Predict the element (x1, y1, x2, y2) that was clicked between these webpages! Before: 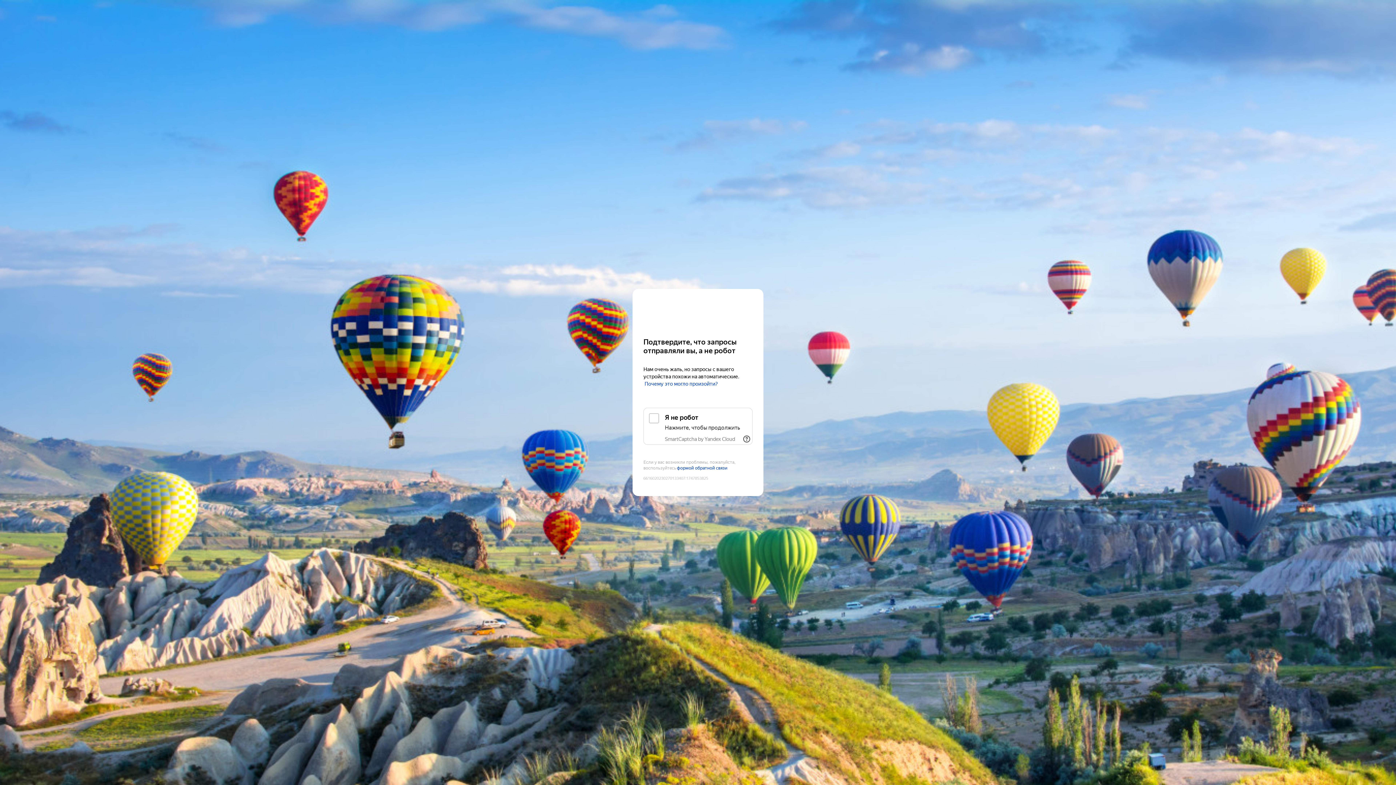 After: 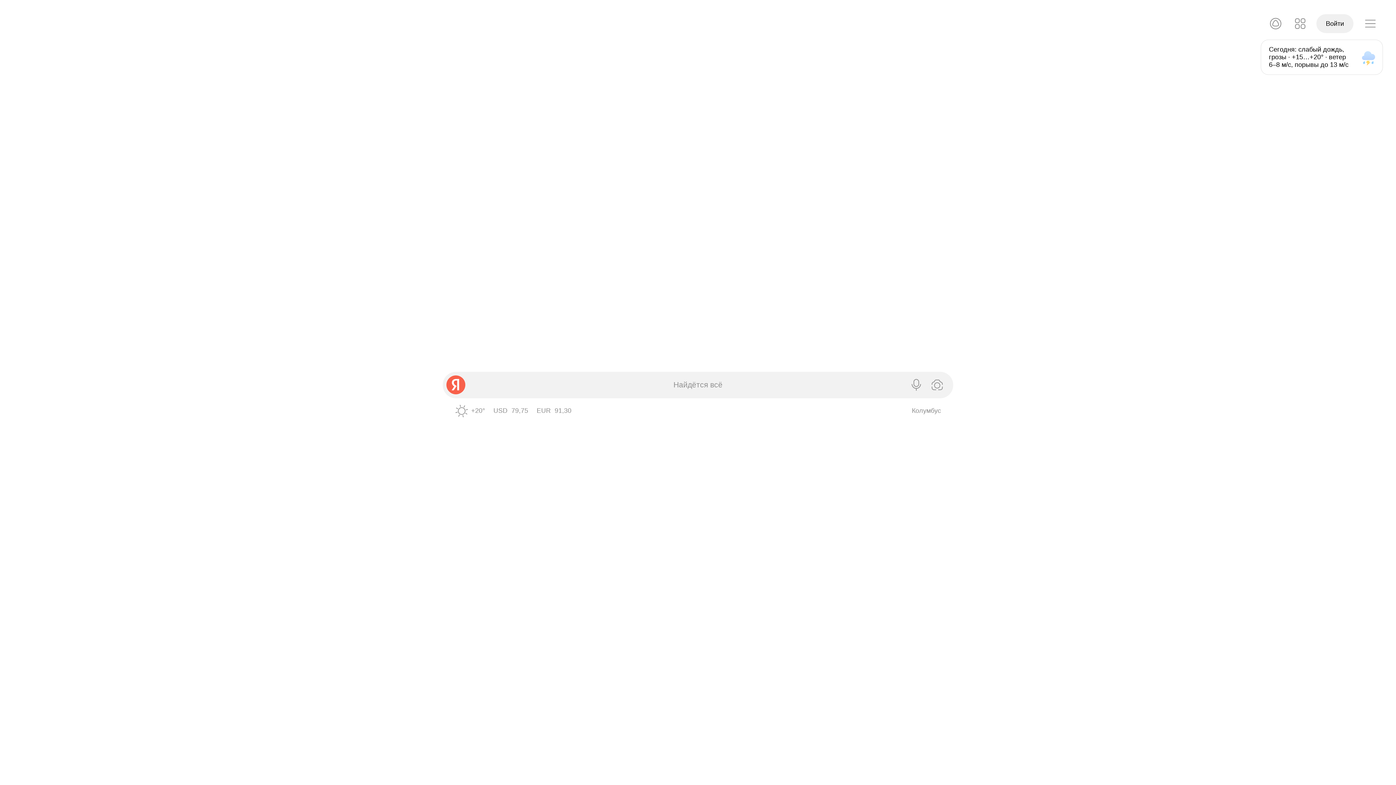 Action: label: Yandex bbox: (643, 303, 752, 316)